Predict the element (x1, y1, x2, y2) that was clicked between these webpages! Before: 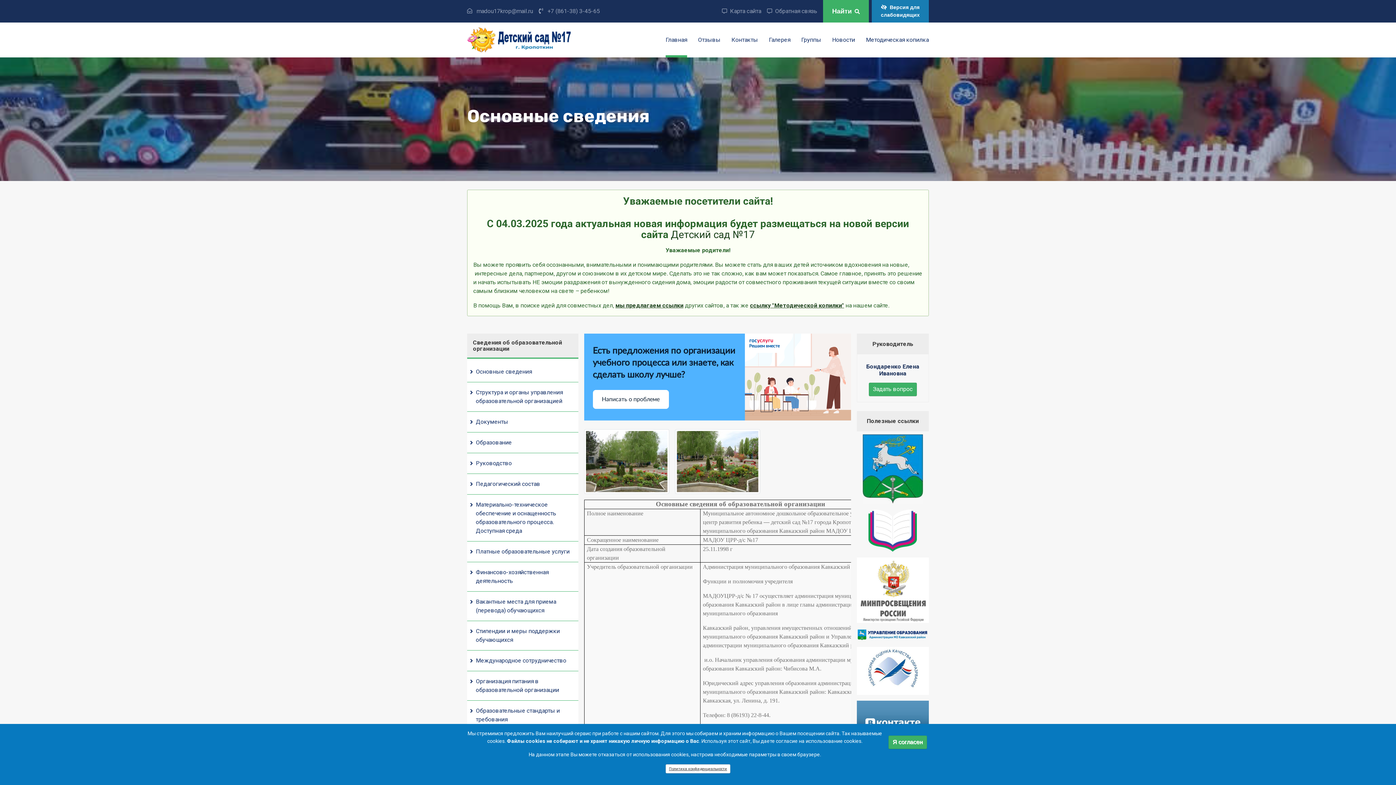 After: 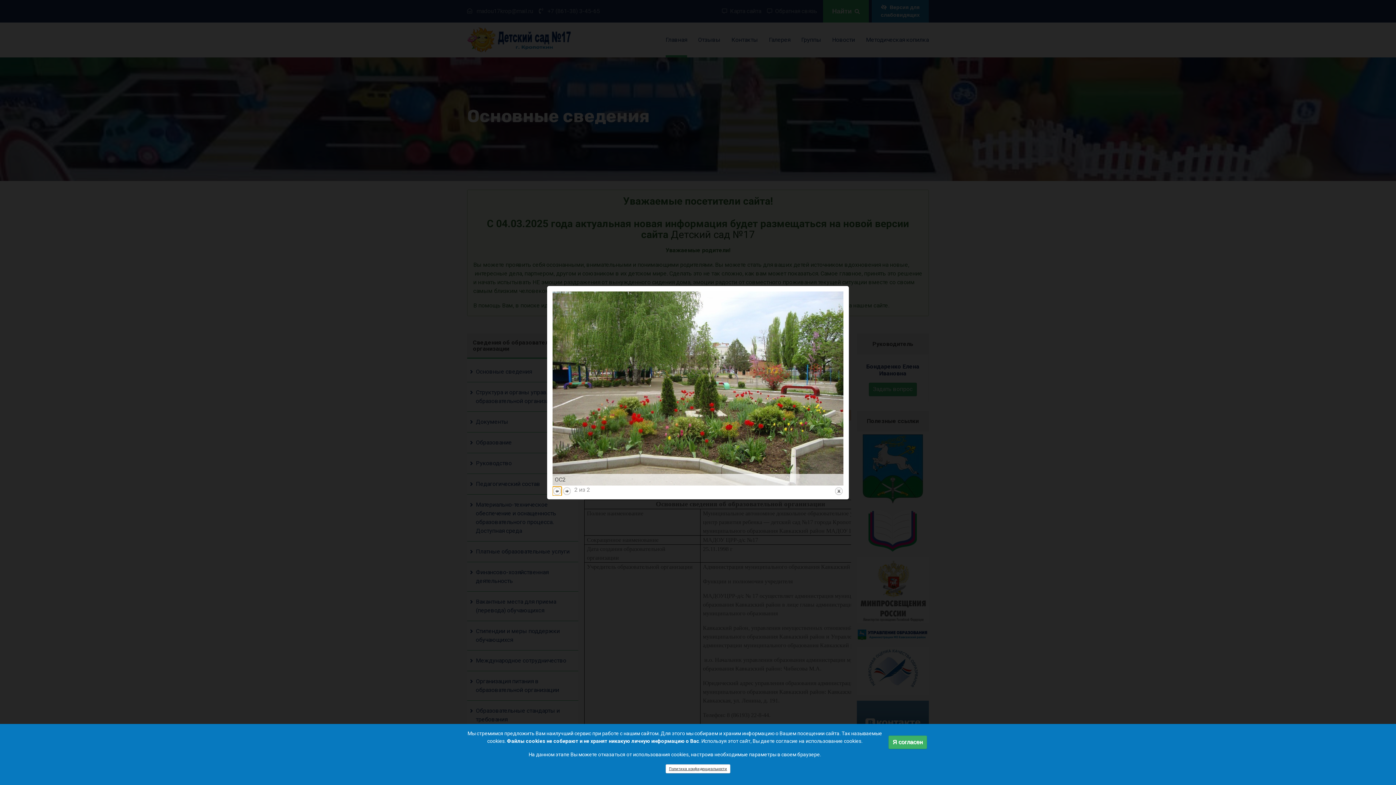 Action: label: {"alt":""} bbox: (675, 429, 760, 494)